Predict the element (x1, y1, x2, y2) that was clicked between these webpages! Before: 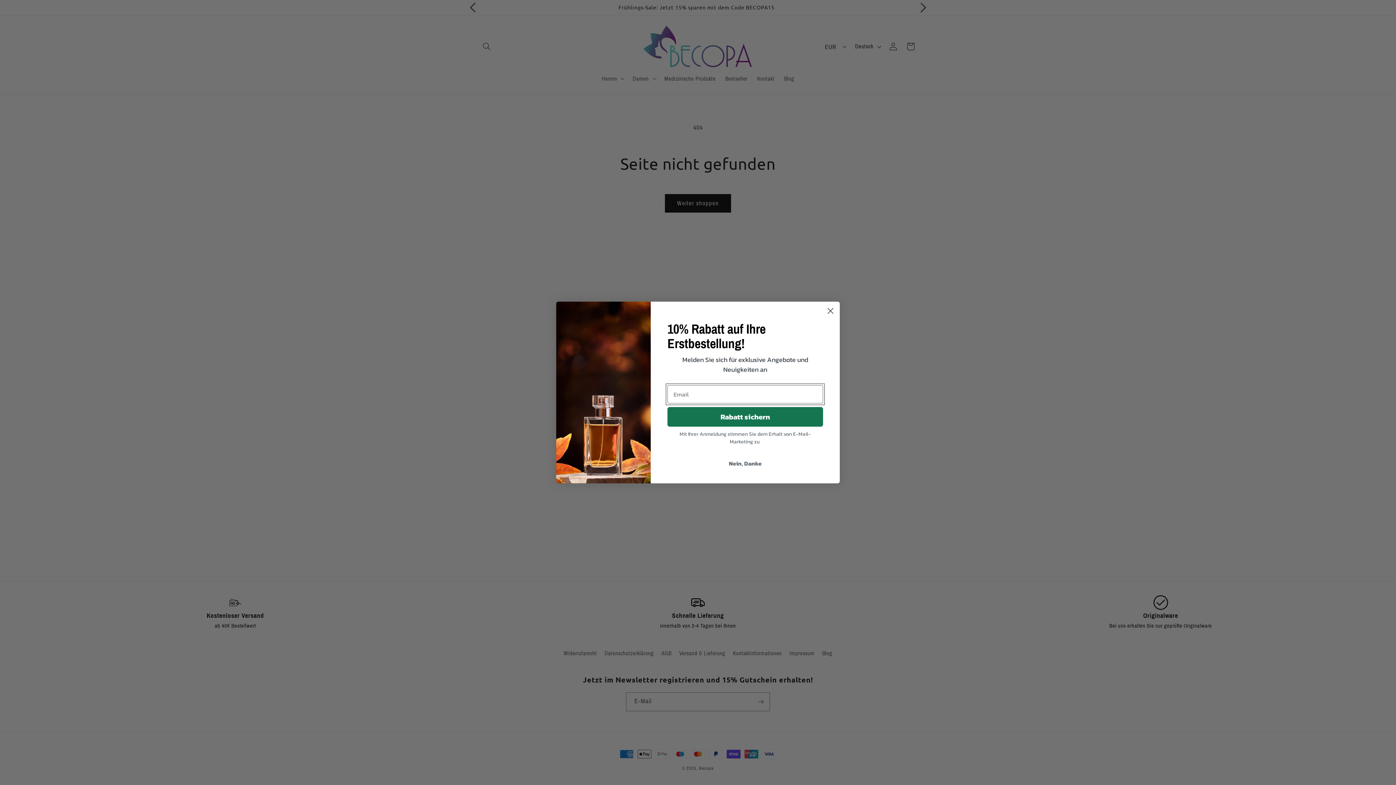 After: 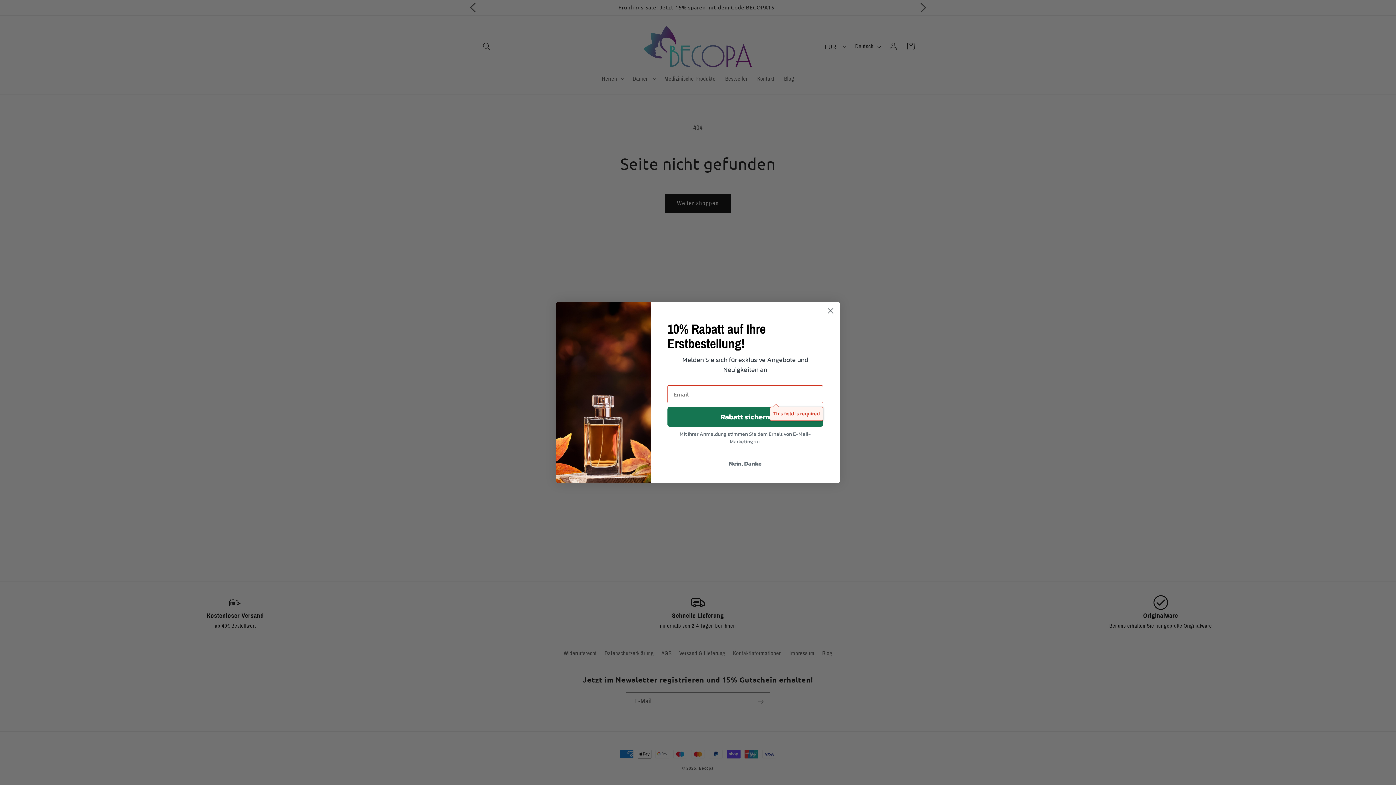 Action: label: Rabatt sichern bbox: (667, 407, 823, 426)